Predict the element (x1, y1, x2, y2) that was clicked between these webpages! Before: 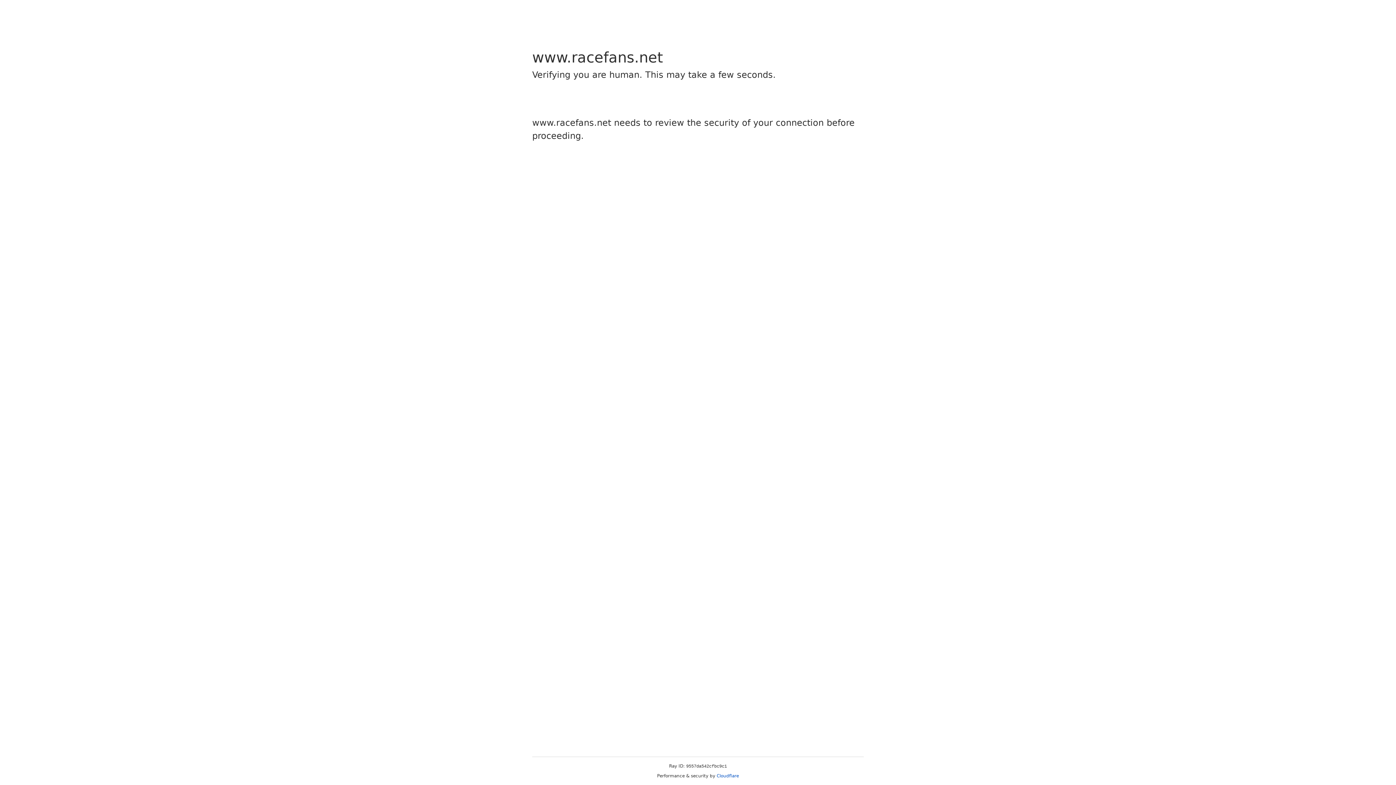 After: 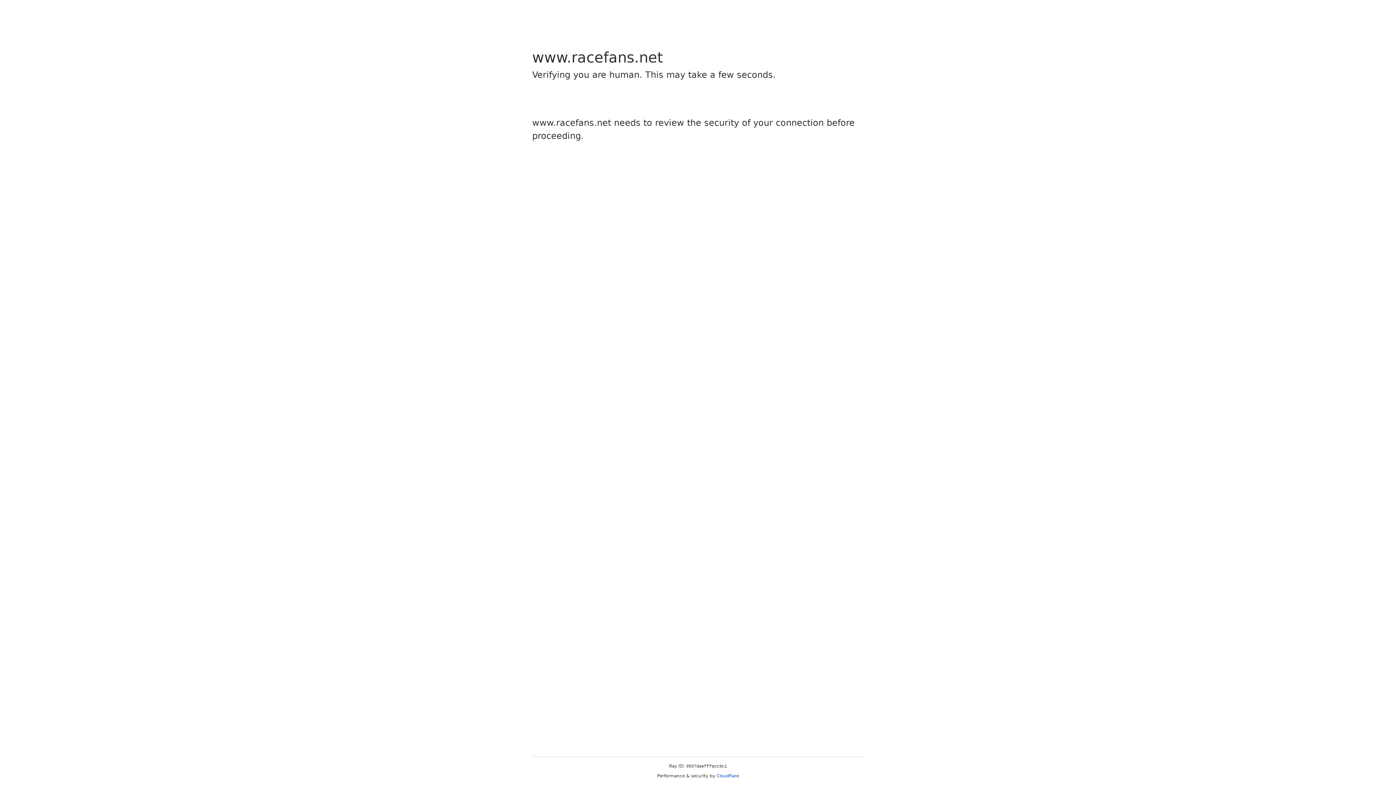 Action: label: Cloudflare bbox: (716, 773, 739, 778)